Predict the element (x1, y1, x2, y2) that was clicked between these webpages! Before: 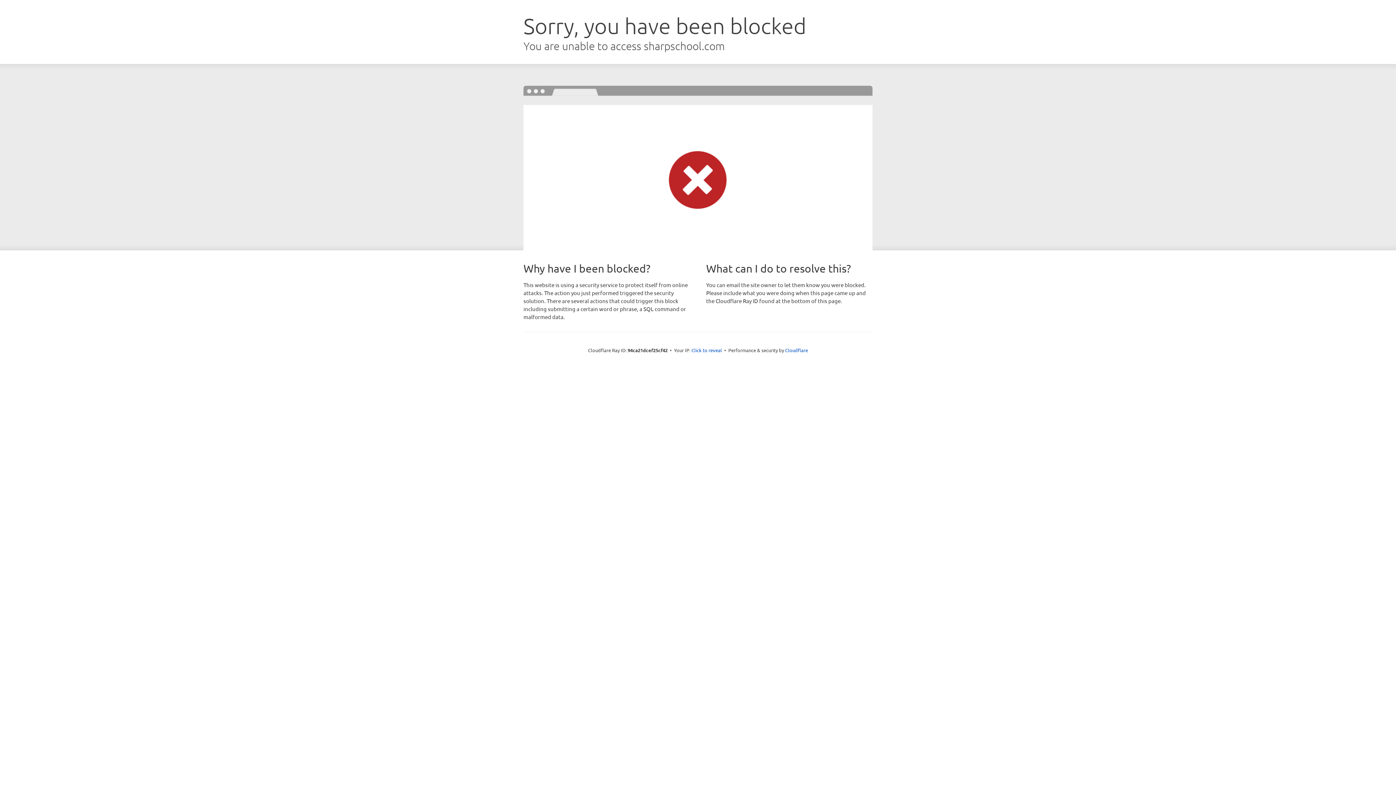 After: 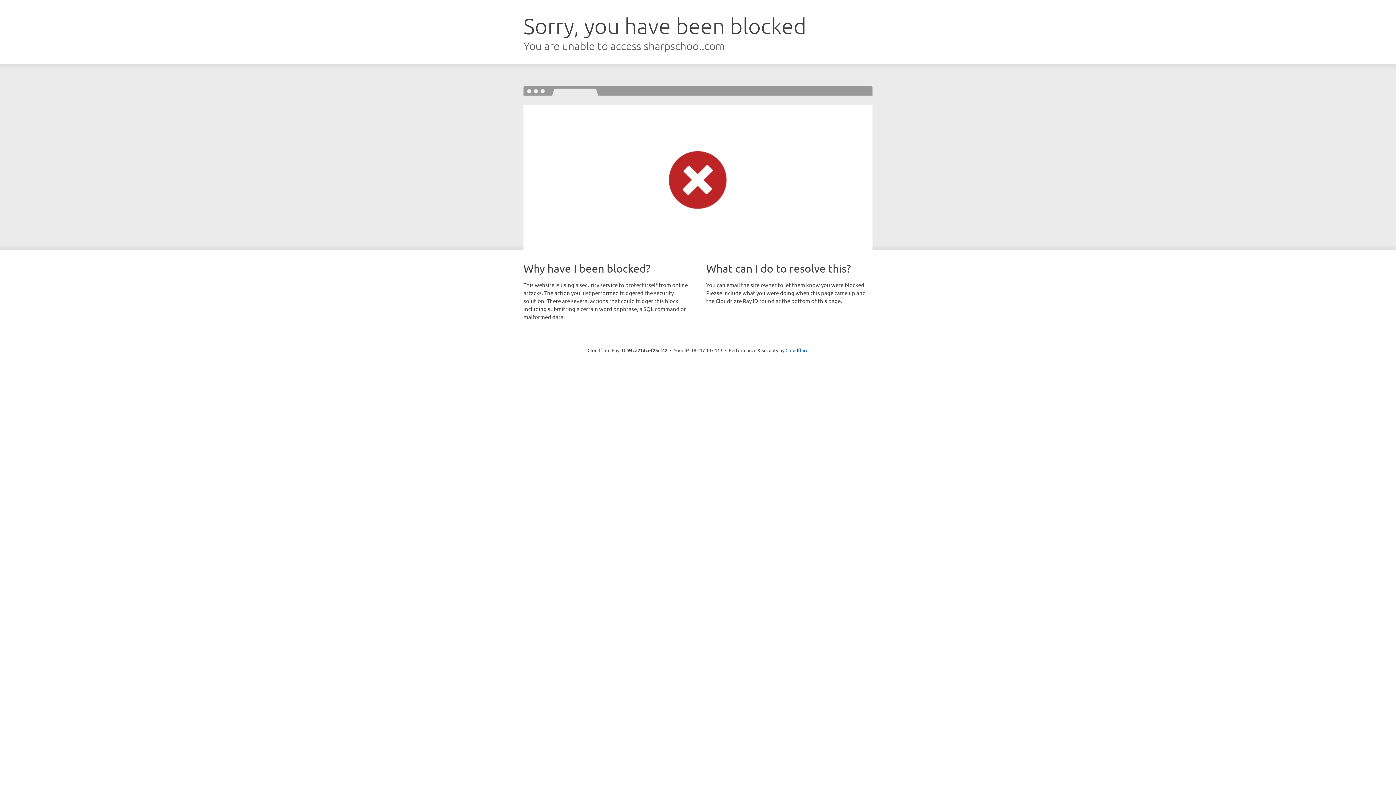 Action: label: Click to reveal bbox: (691, 346, 722, 353)